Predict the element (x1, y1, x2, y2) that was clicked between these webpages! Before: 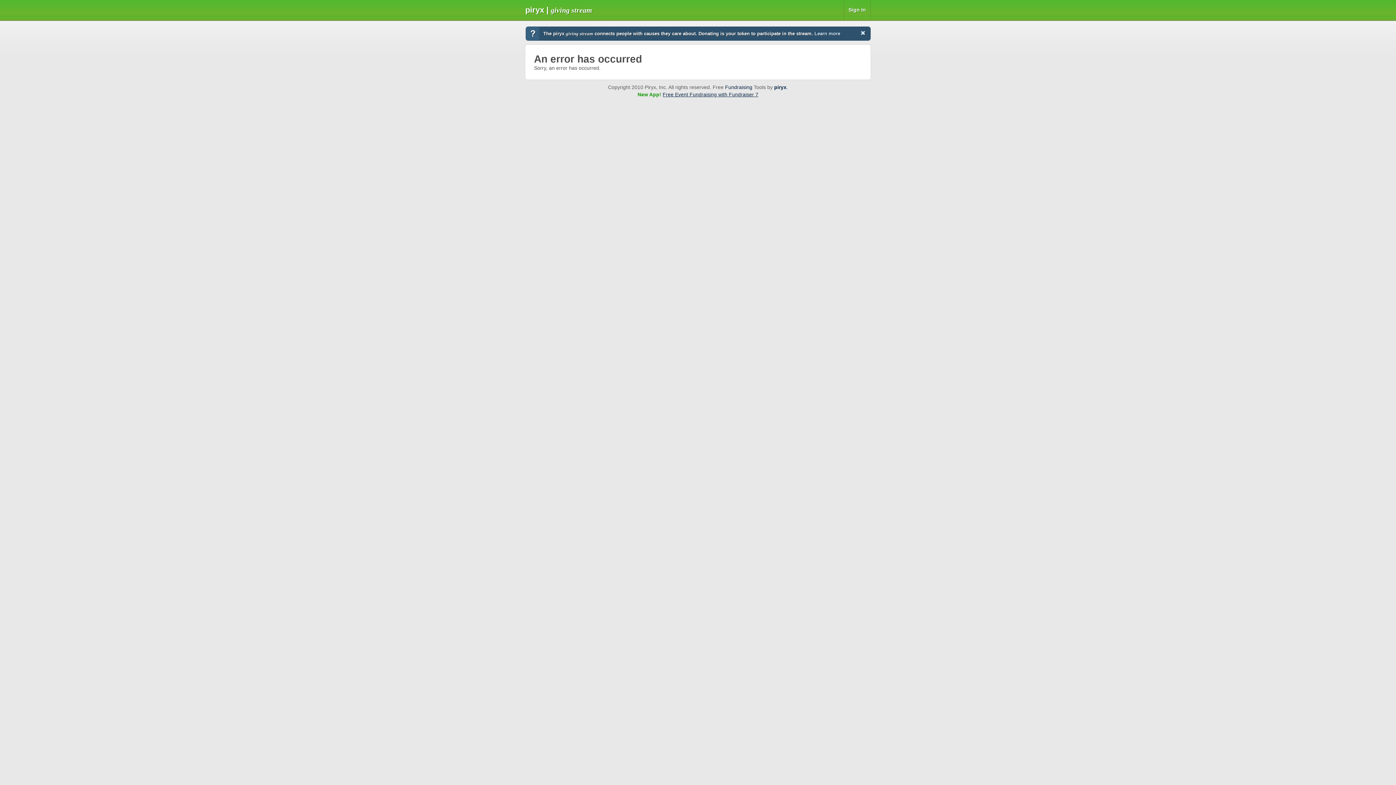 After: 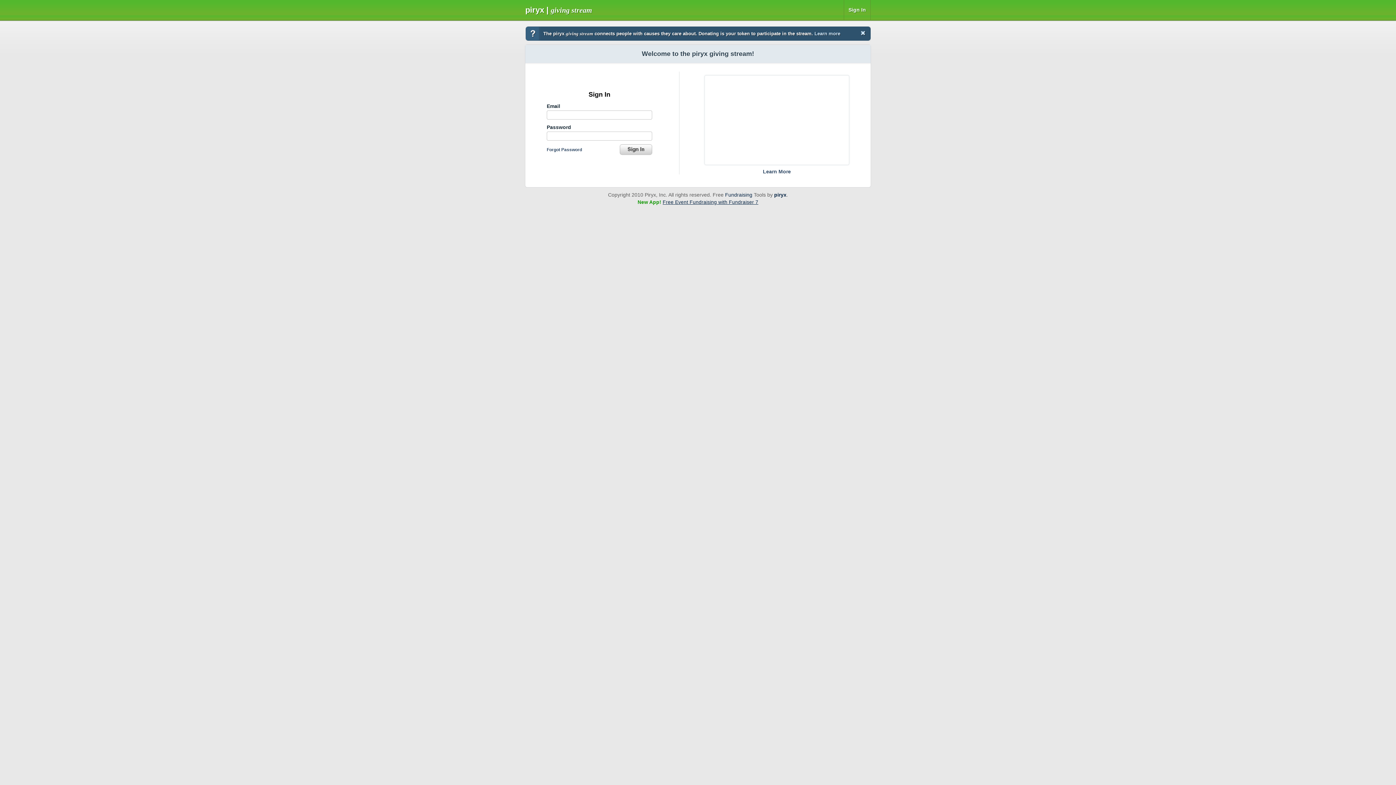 Action: label: Sign In bbox: (848, 6, 866, 12)